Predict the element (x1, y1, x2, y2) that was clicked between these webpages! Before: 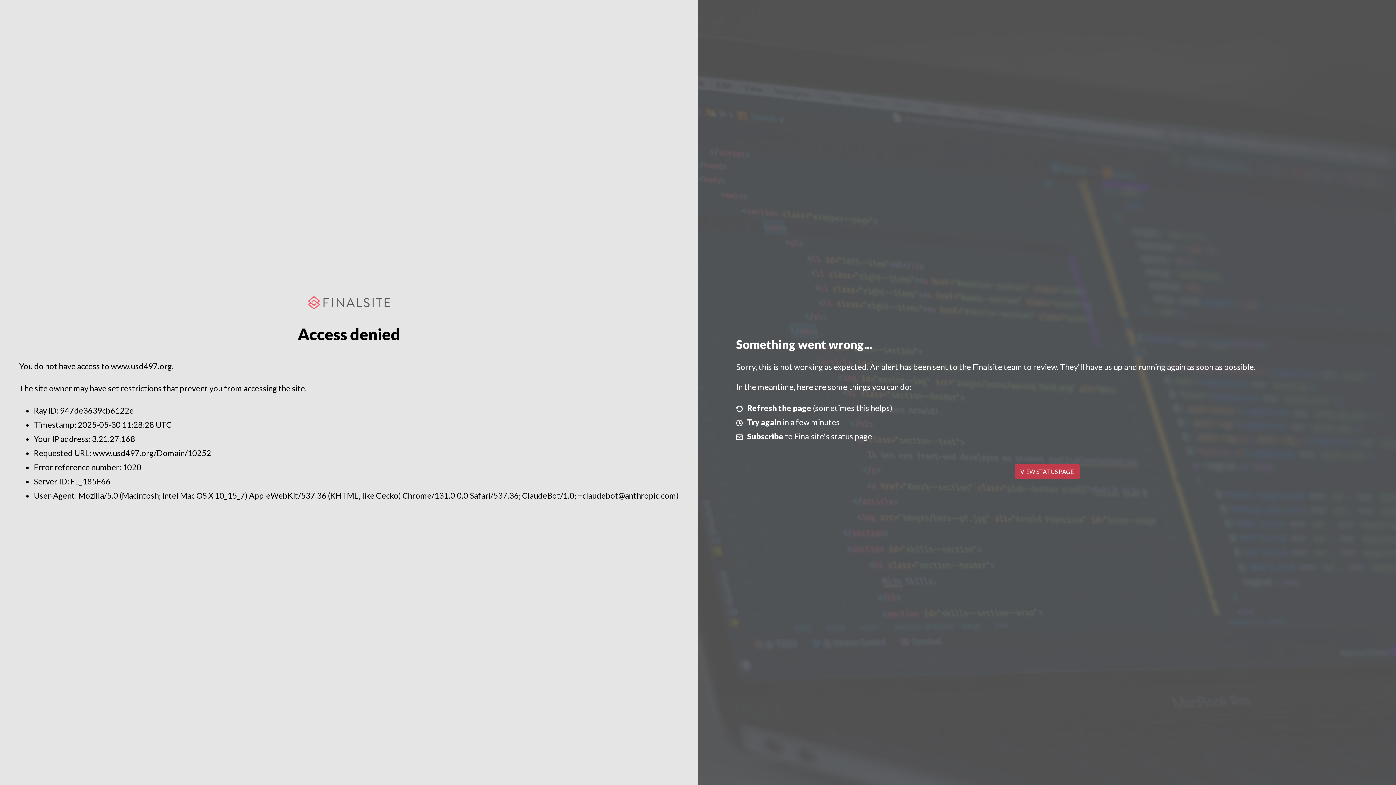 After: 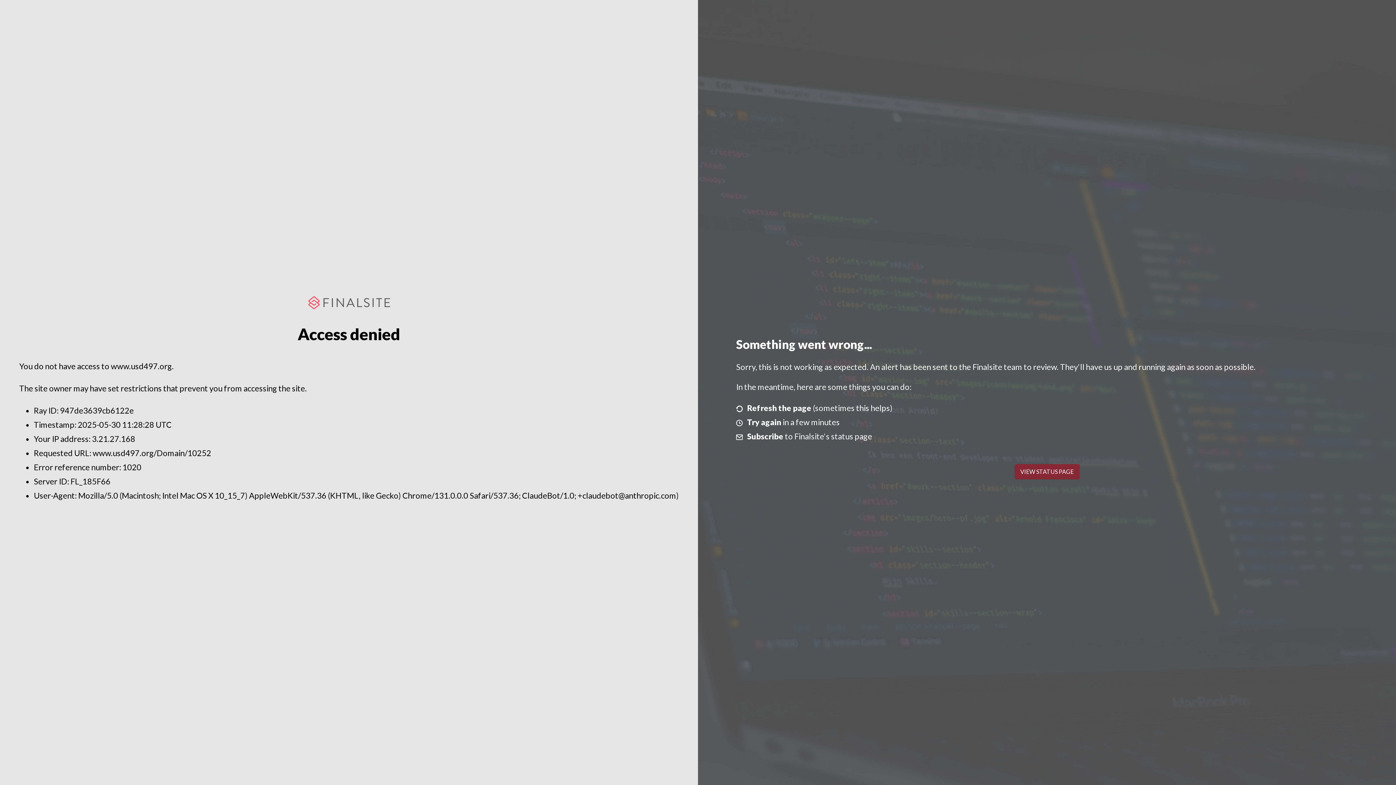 Action: label: VIEW STATUS PAGE bbox: (1014, 464, 1079, 479)